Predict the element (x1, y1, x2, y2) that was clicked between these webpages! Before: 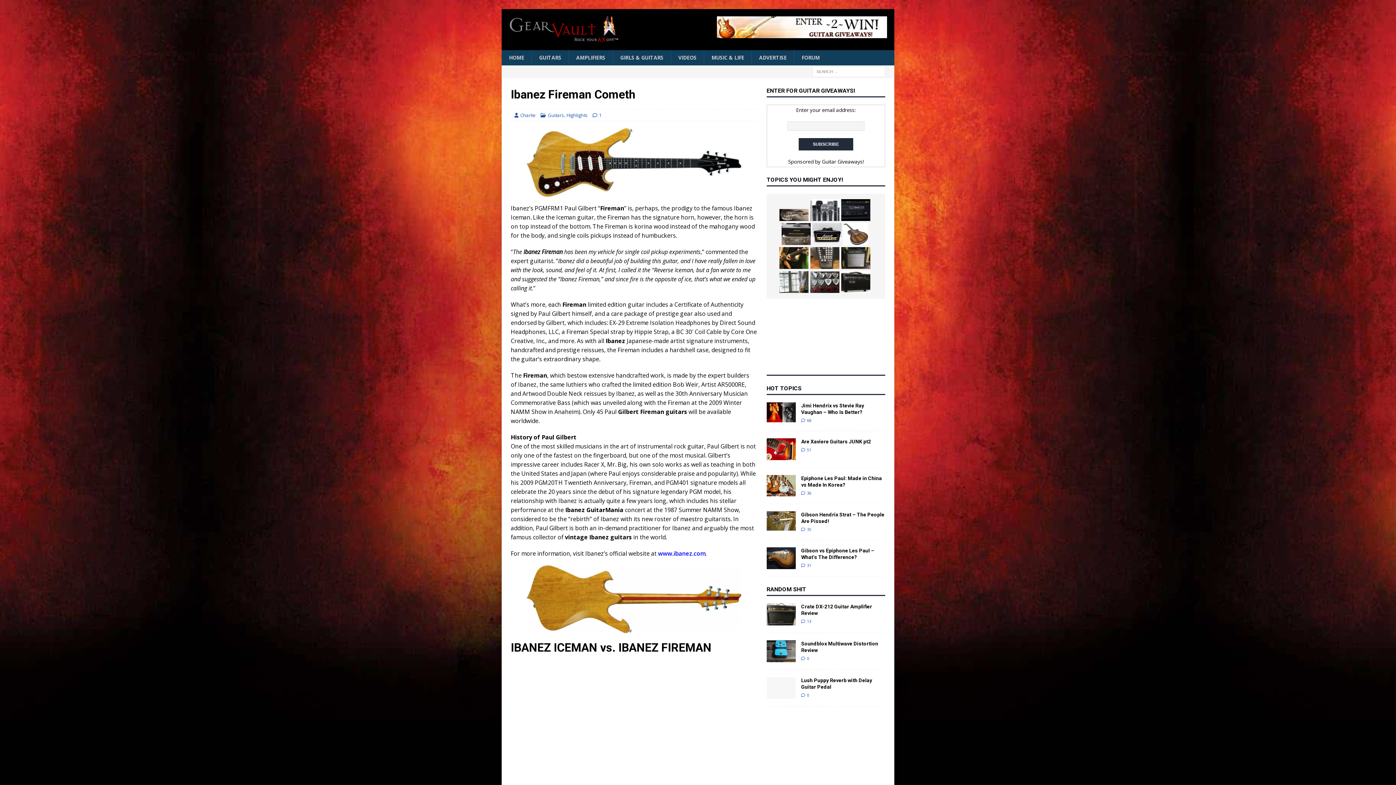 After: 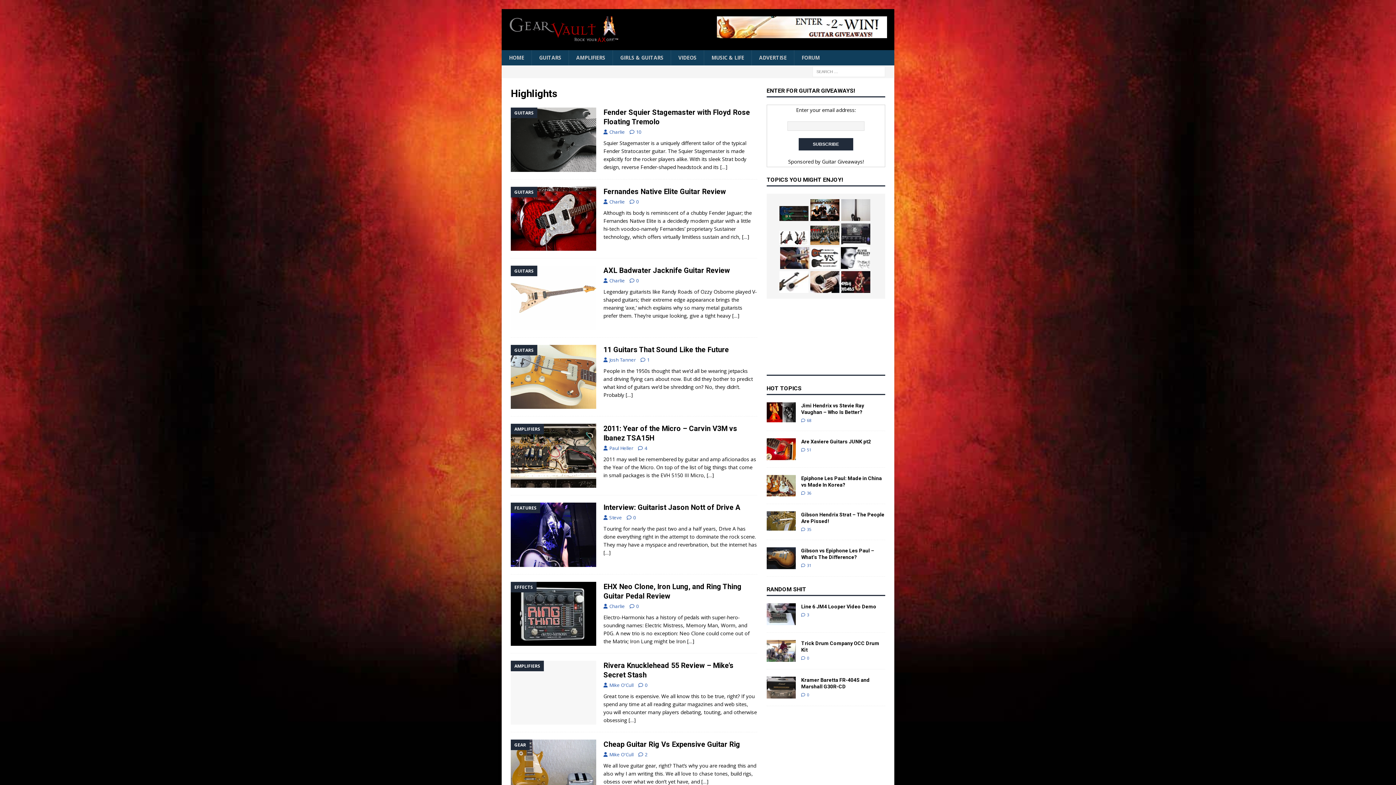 Action: label: Highlights bbox: (566, 112, 588, 118)